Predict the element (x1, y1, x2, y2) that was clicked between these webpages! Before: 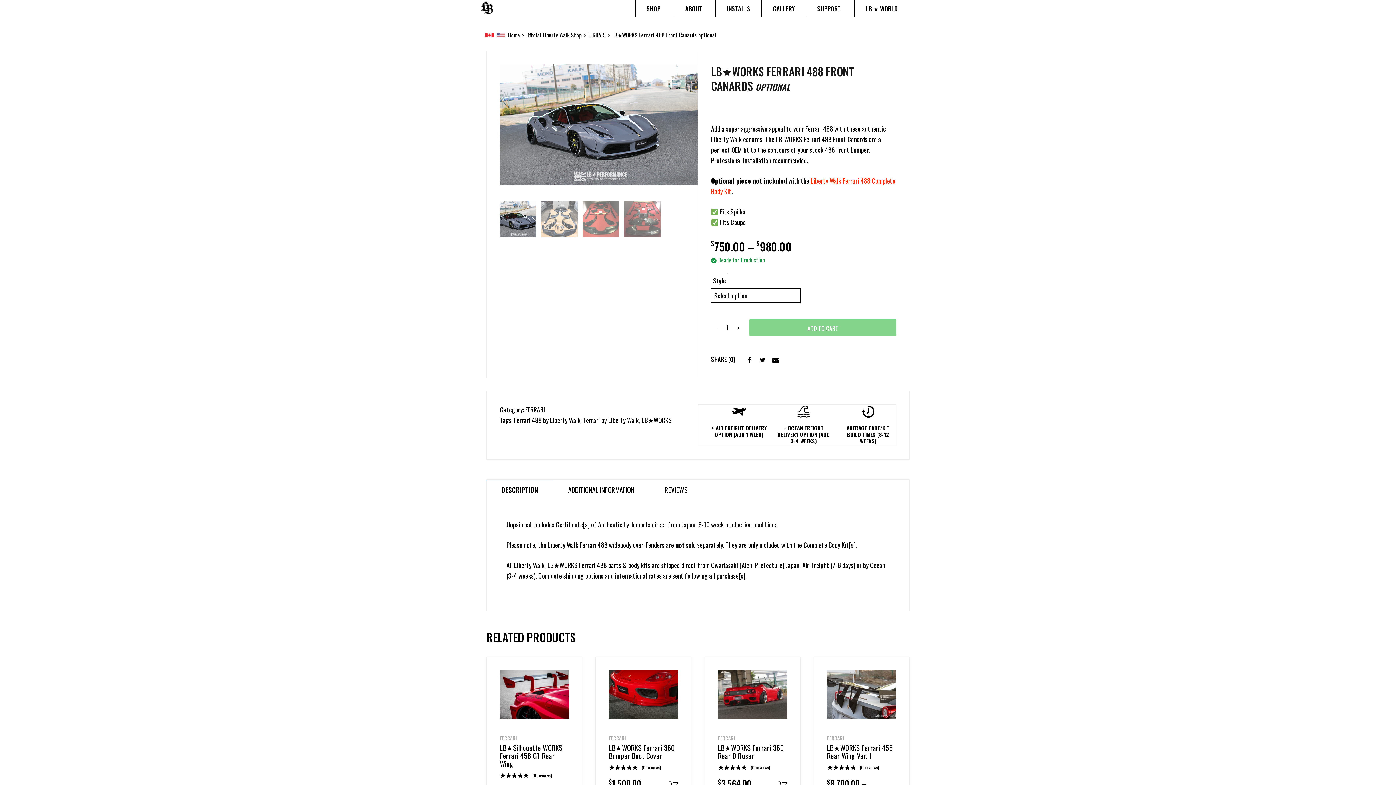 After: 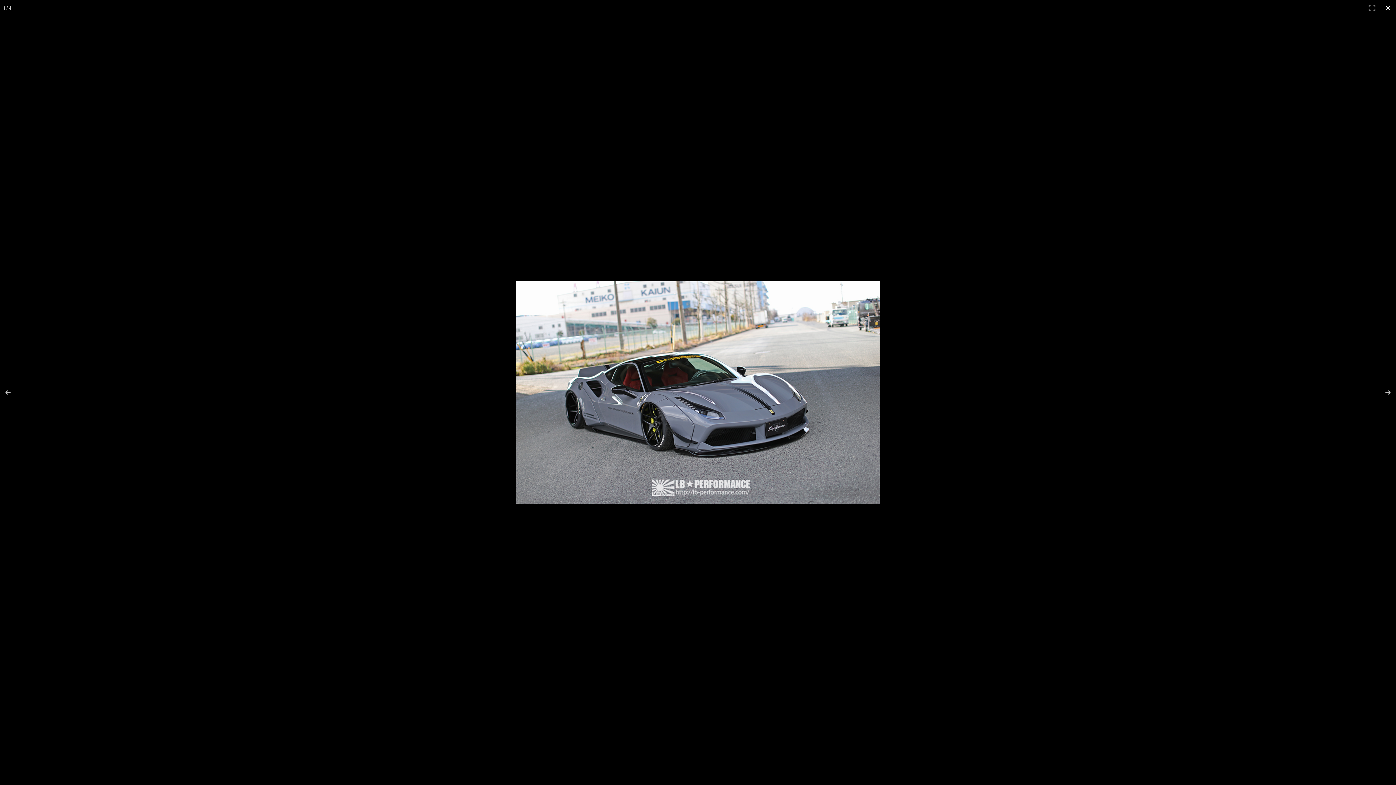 Action: bbox: (500, 177, 697, 187)